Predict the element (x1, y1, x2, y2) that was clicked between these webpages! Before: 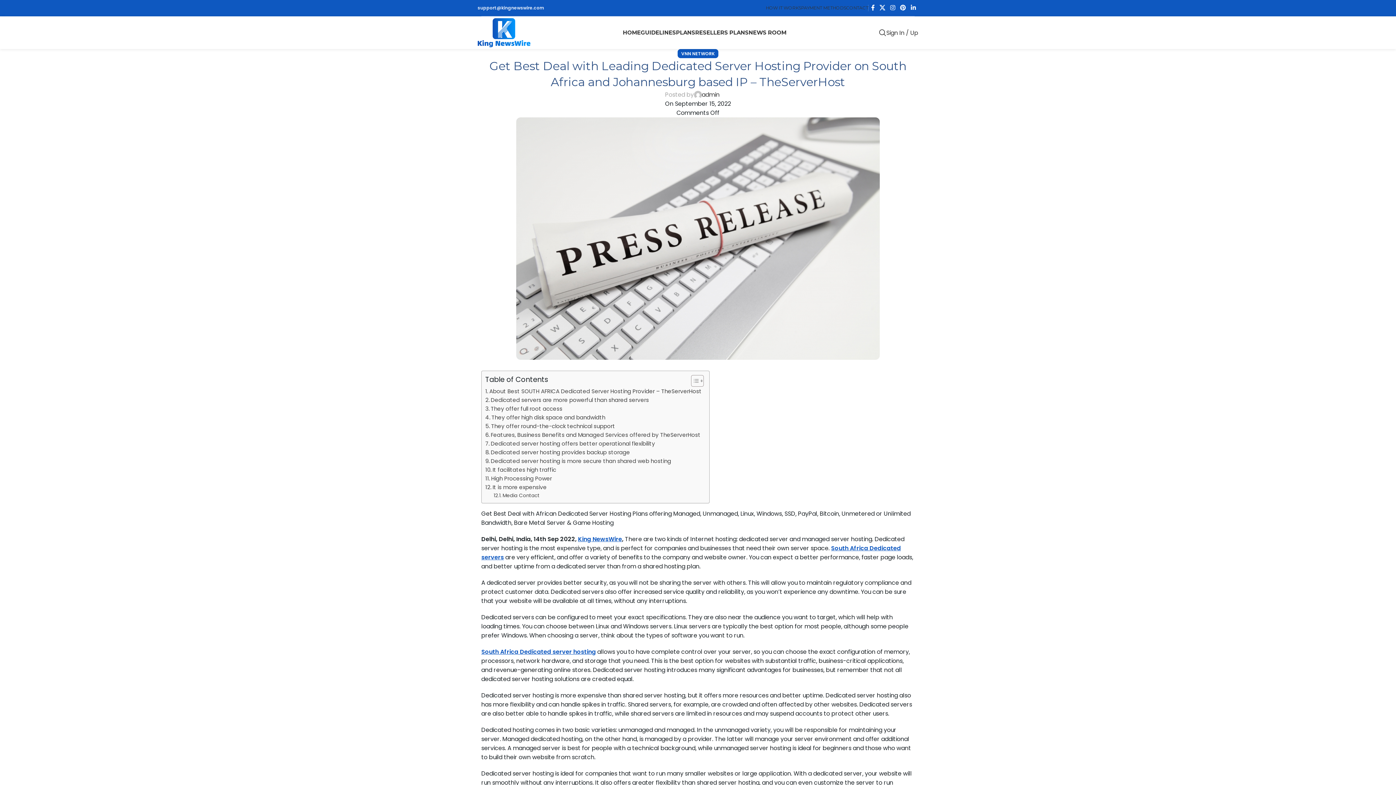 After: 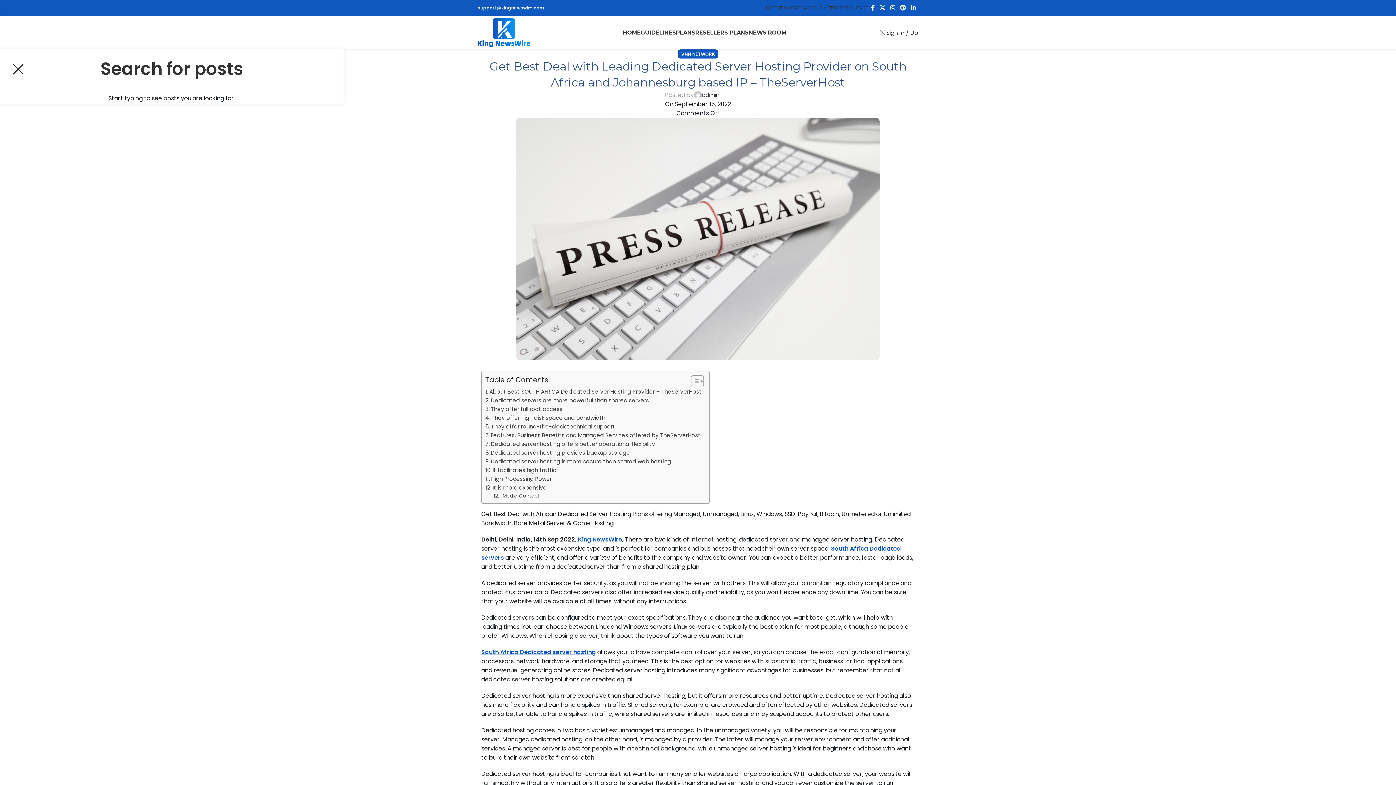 Action: bbox: (879, 25, 886, 40) label: Search